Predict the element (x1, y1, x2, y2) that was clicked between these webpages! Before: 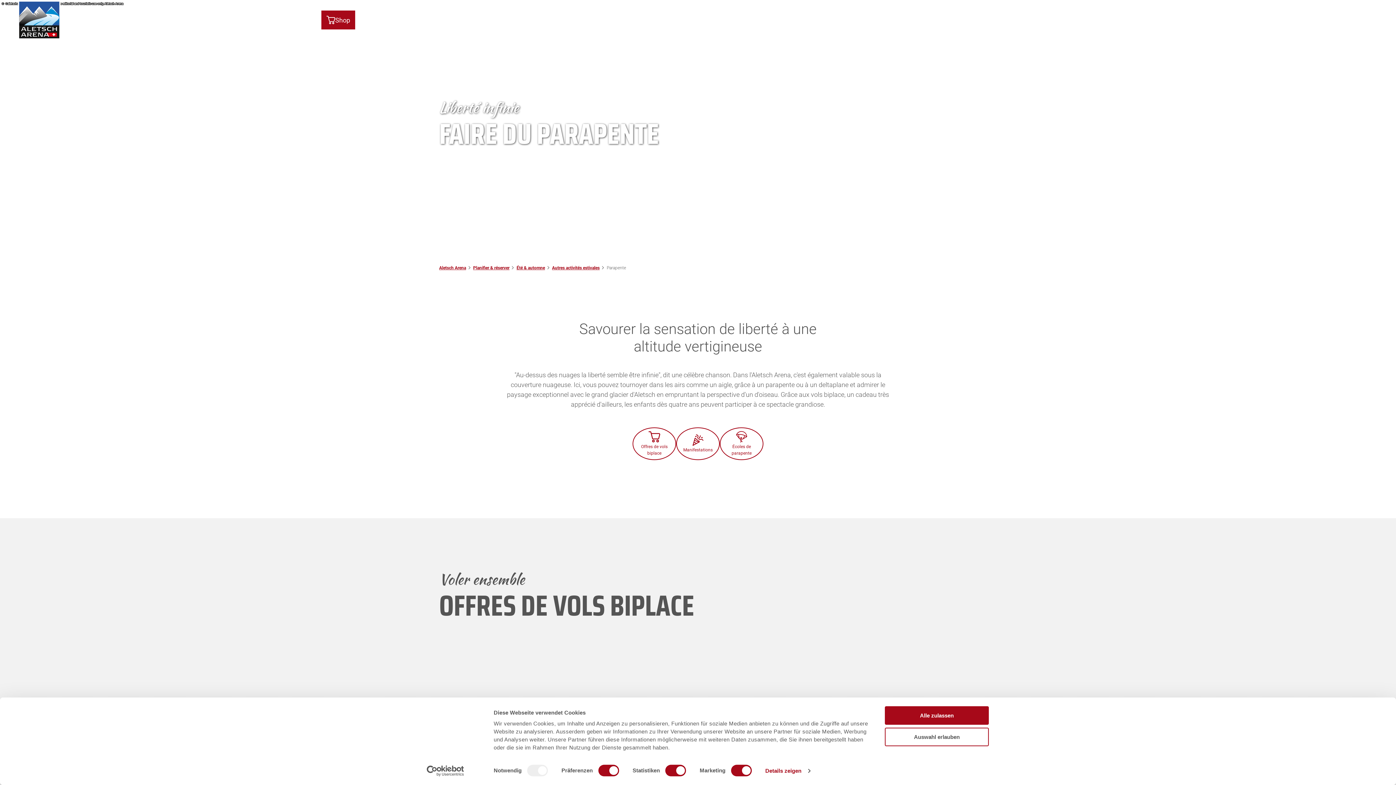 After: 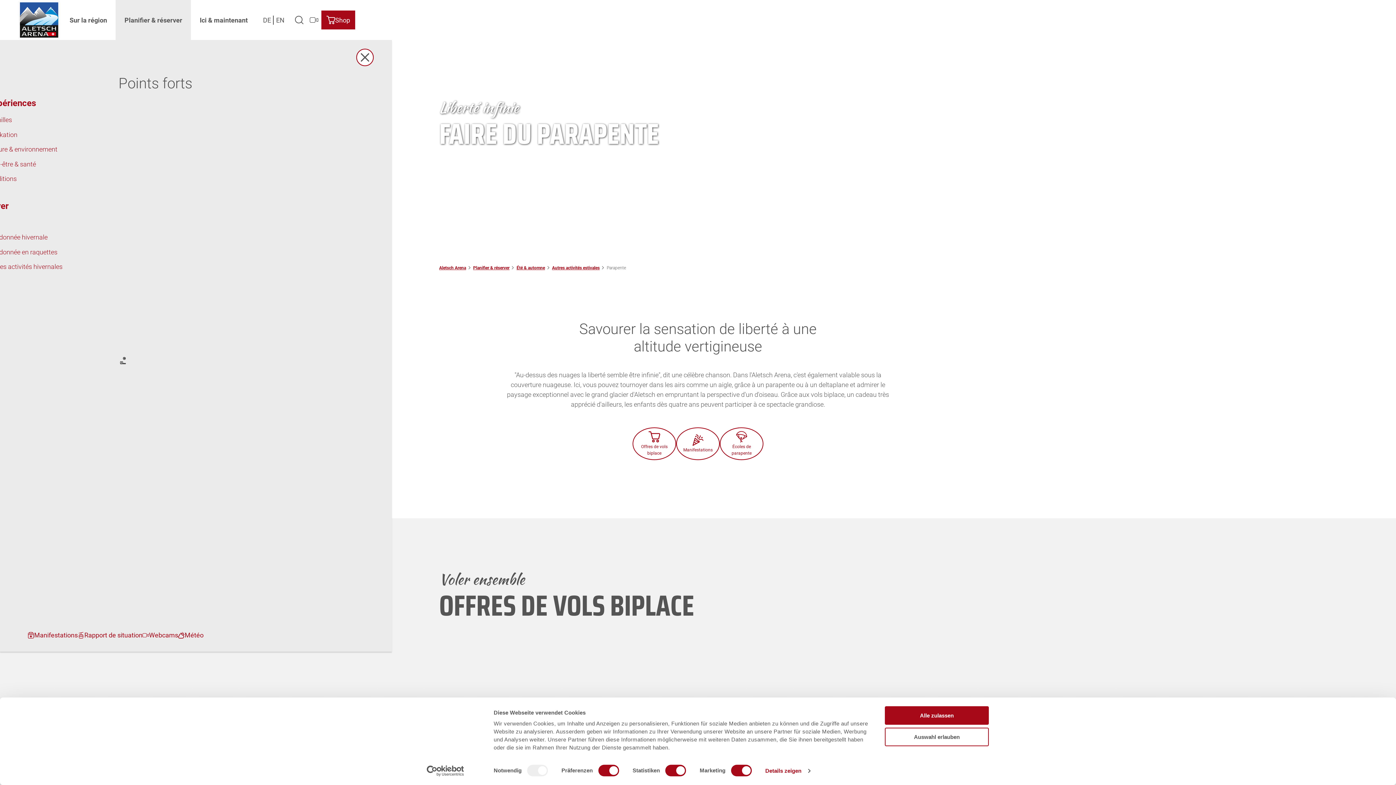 Action: label: Planifier & réserver bbox: (115, 0, 191, 40)